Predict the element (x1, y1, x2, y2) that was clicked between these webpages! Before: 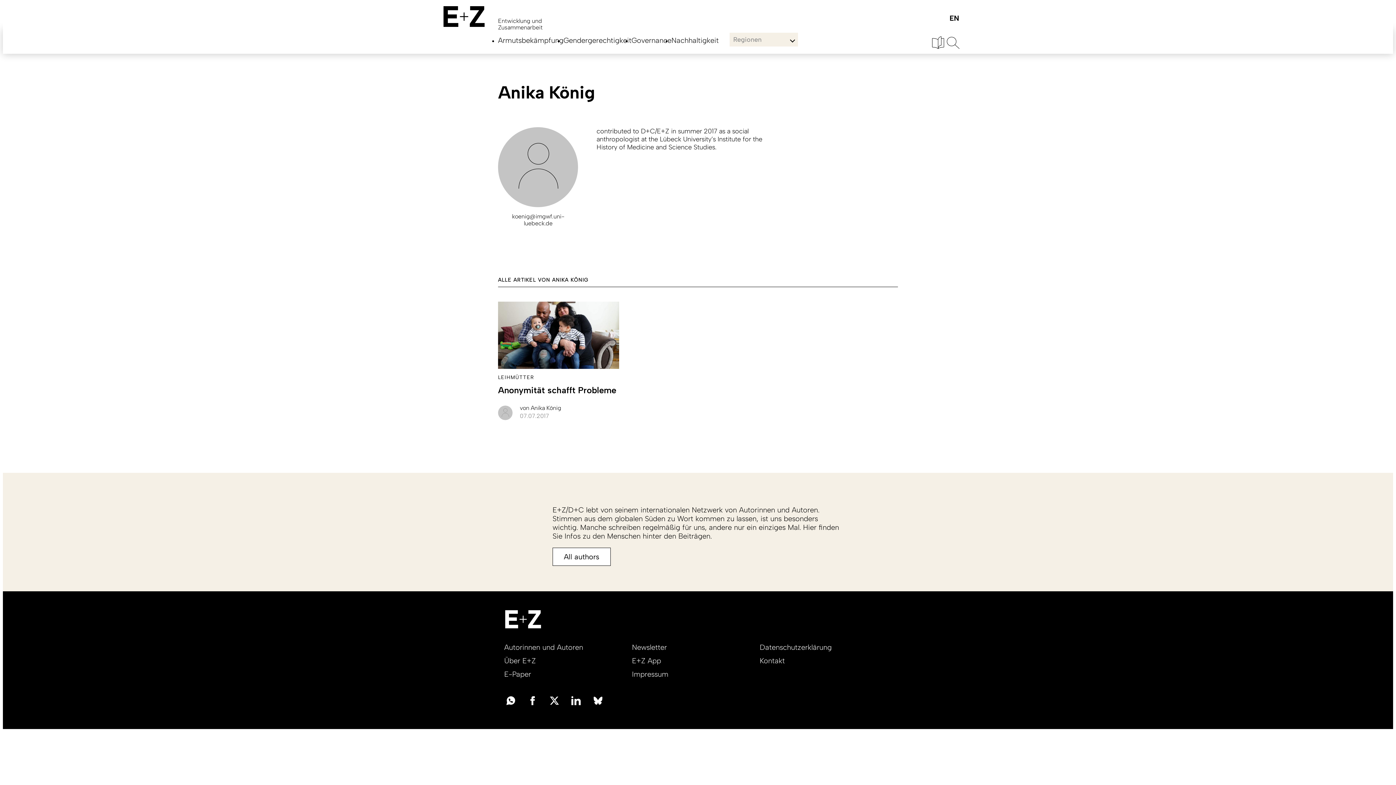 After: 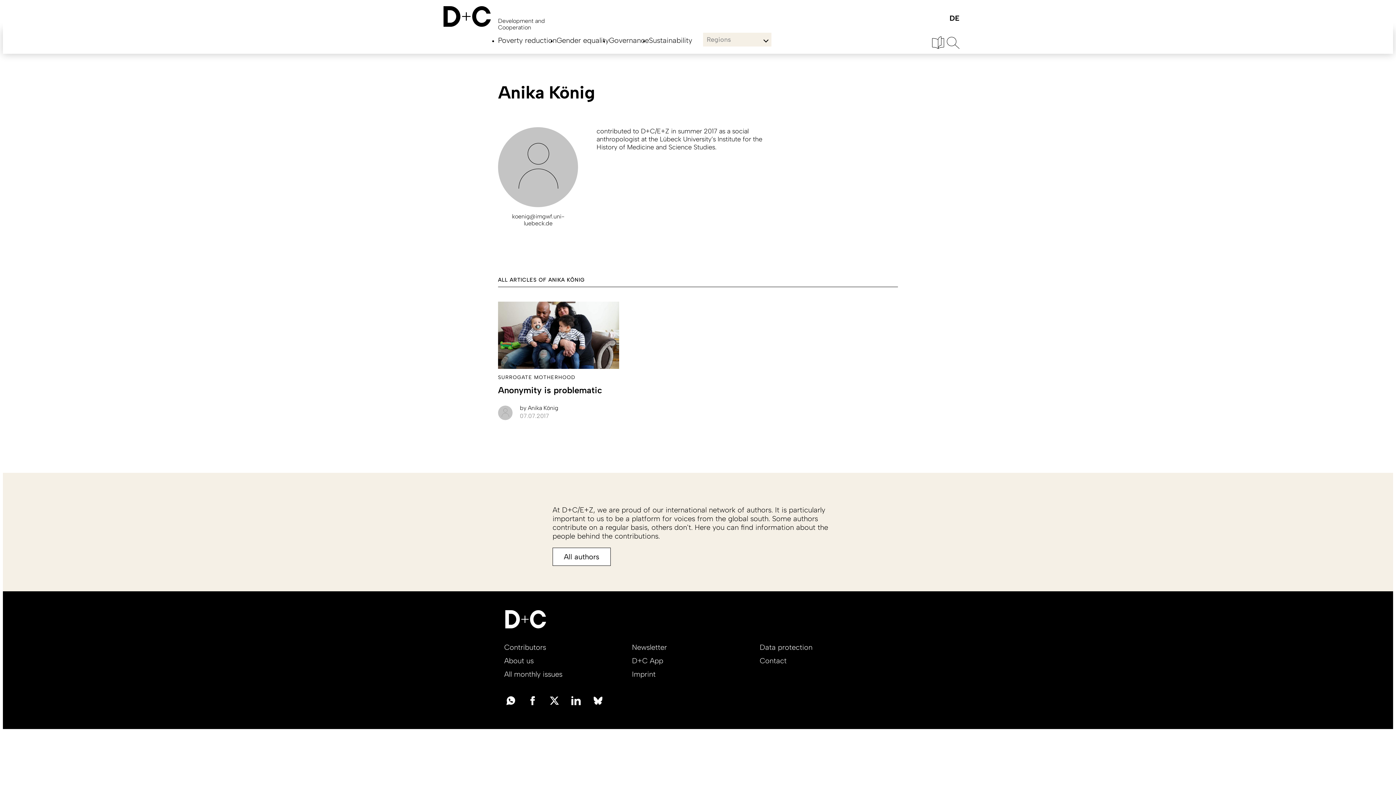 Action: label: English bbox: (949, 15, 958, 24)